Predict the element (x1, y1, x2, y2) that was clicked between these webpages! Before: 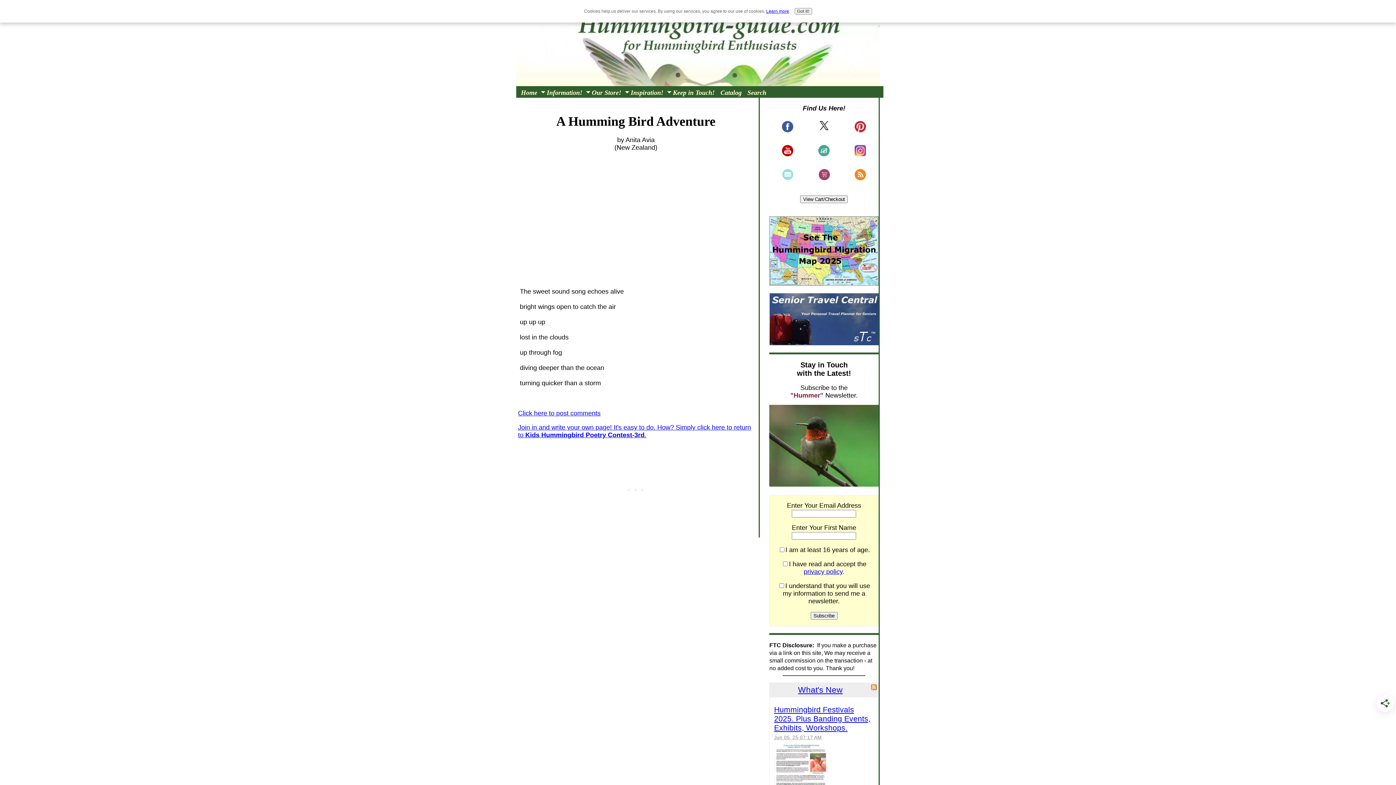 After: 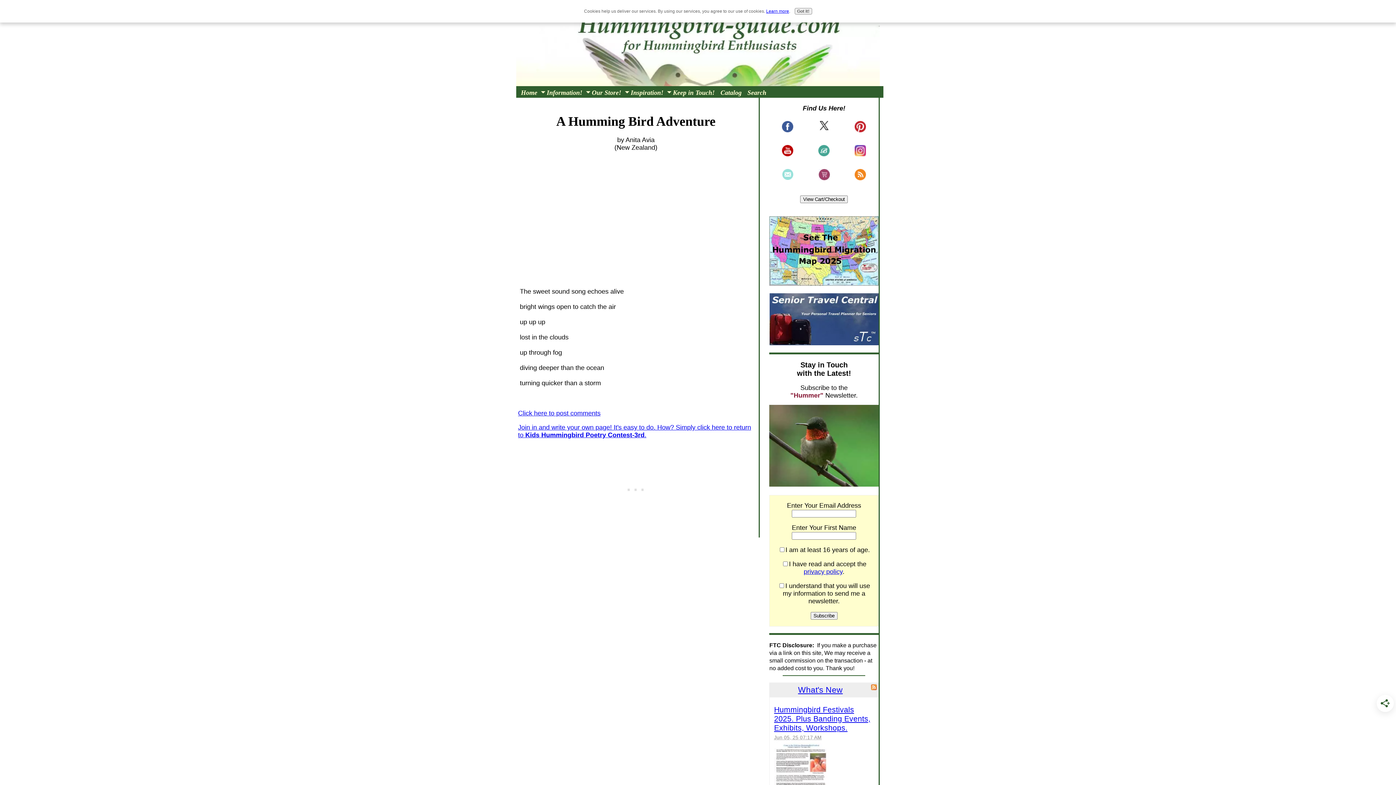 Action: bbox: (782, 150, 793, 157)